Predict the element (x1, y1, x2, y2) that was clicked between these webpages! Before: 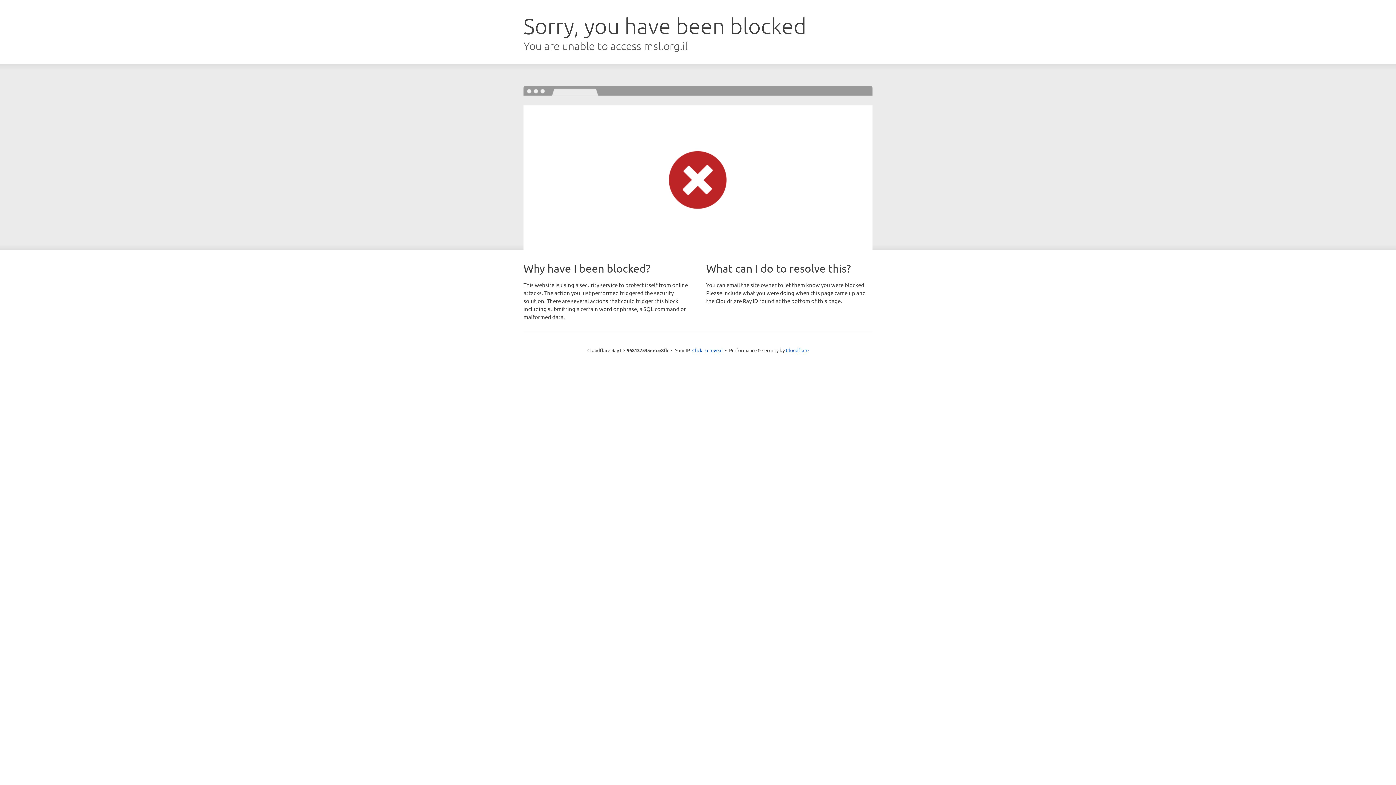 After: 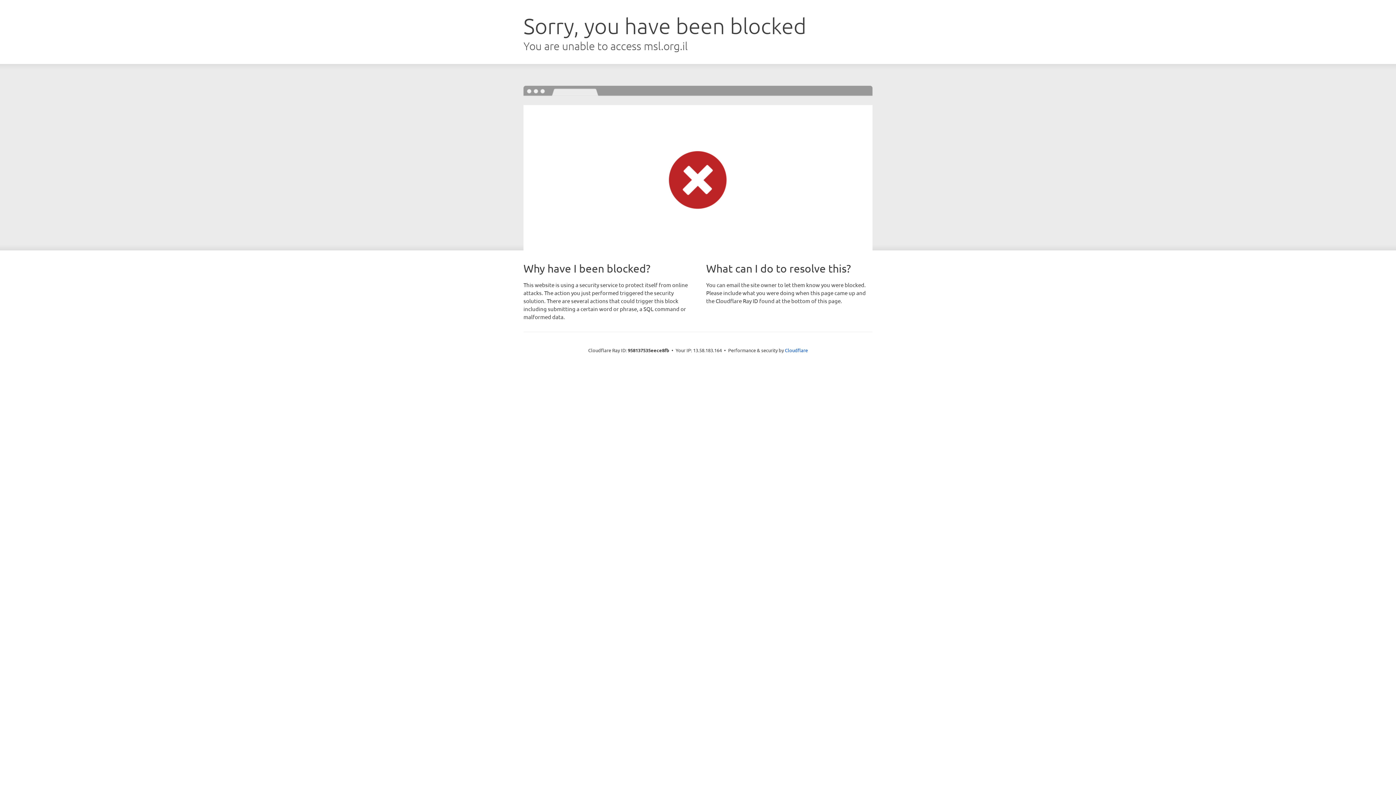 Action: label: Click to reveal bbox: (692, 346, 722, 353)